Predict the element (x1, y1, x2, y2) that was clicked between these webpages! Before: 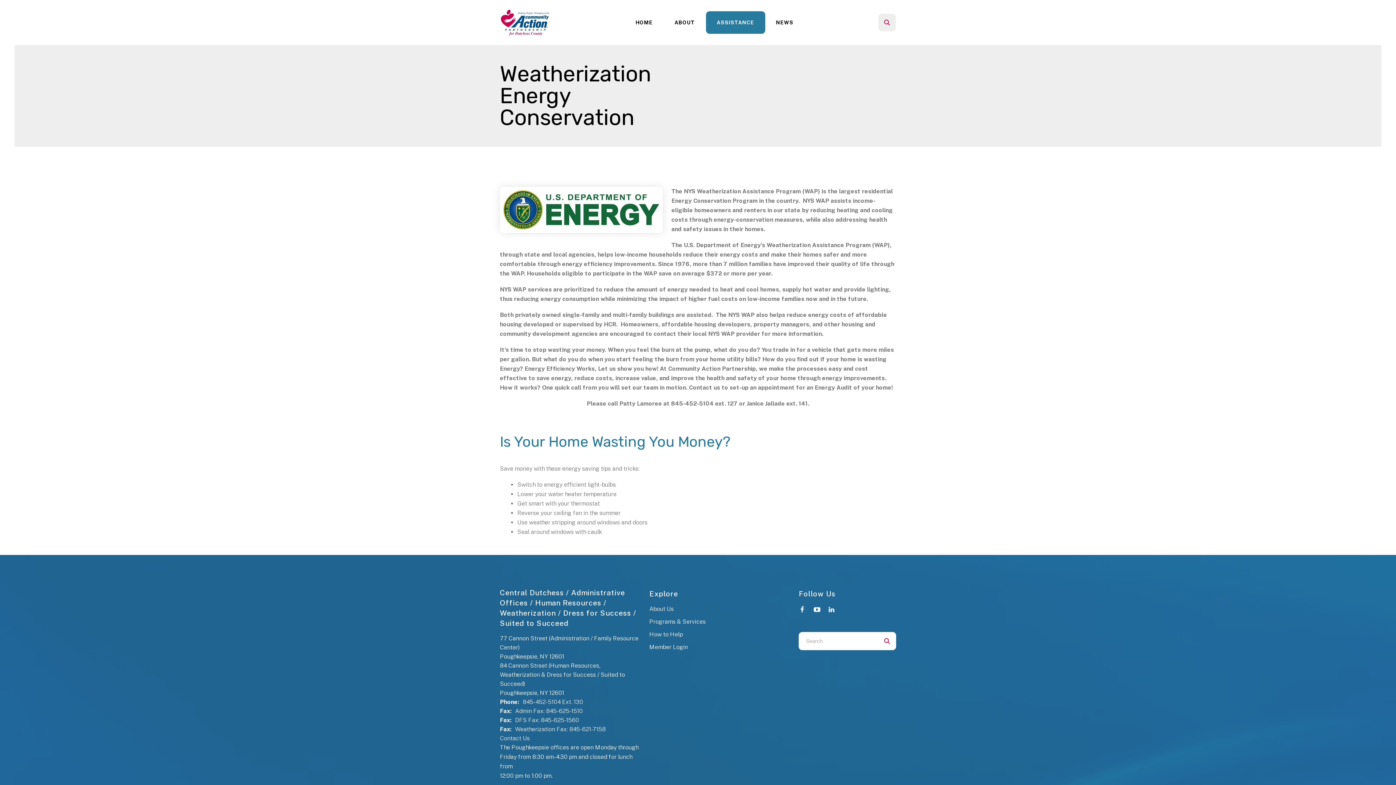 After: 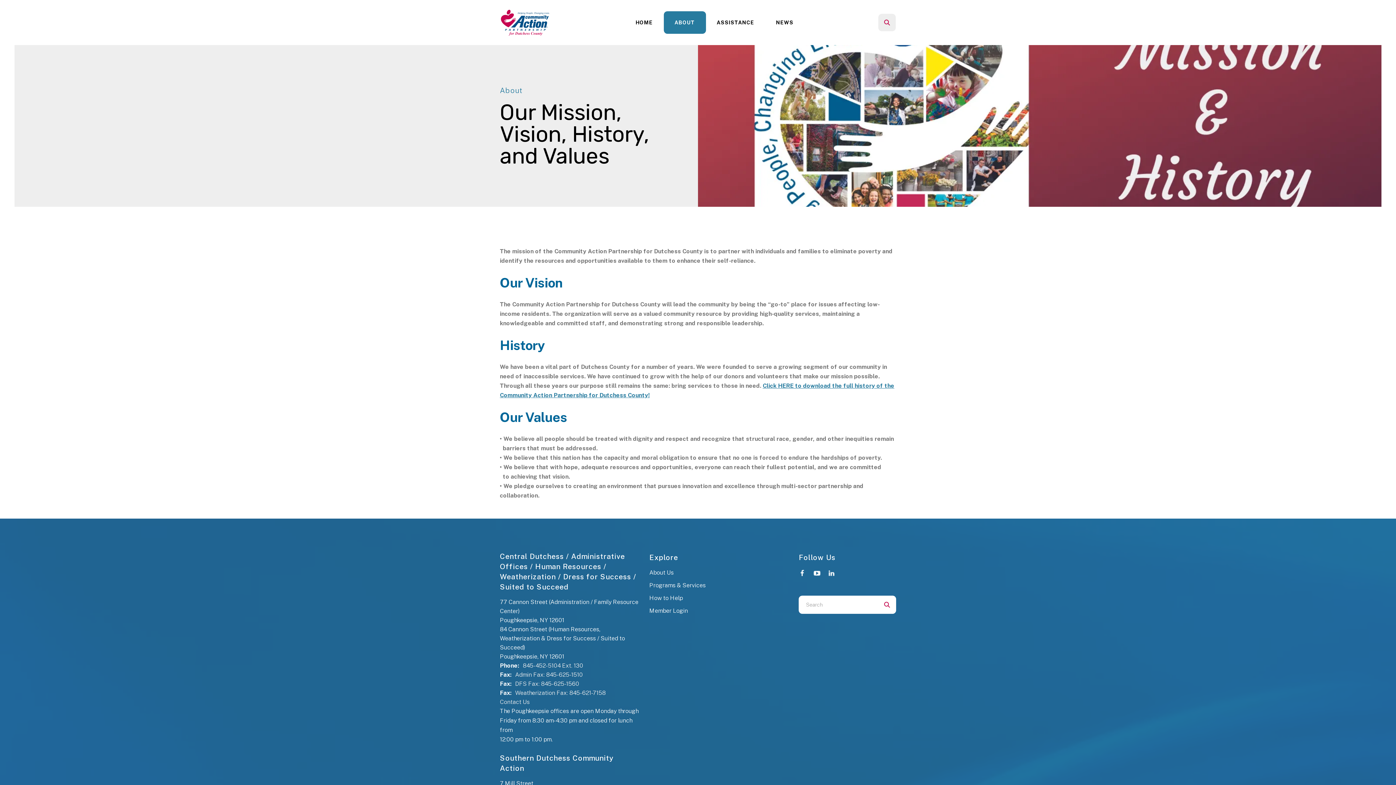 Action: bbox: (663, 11, 706, 33) label: ABOUT